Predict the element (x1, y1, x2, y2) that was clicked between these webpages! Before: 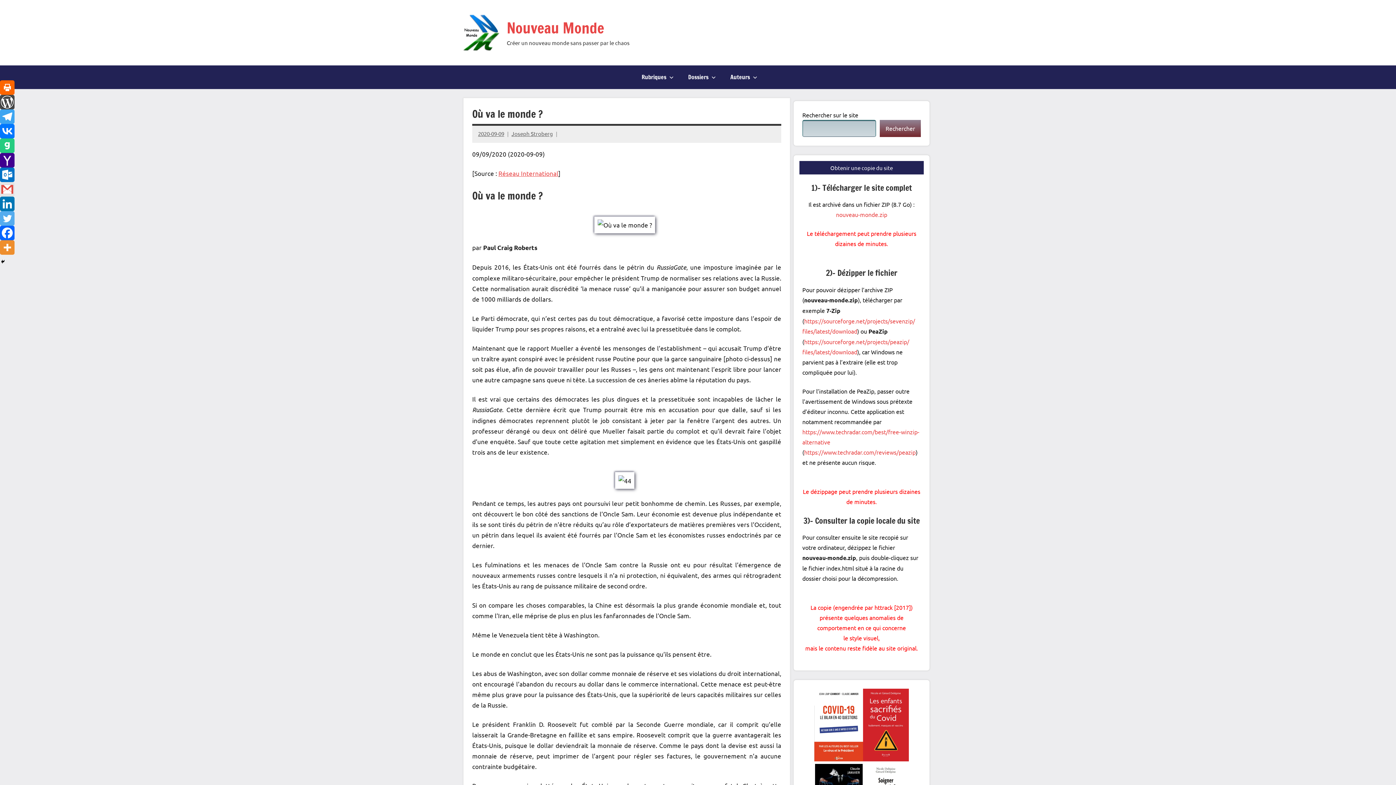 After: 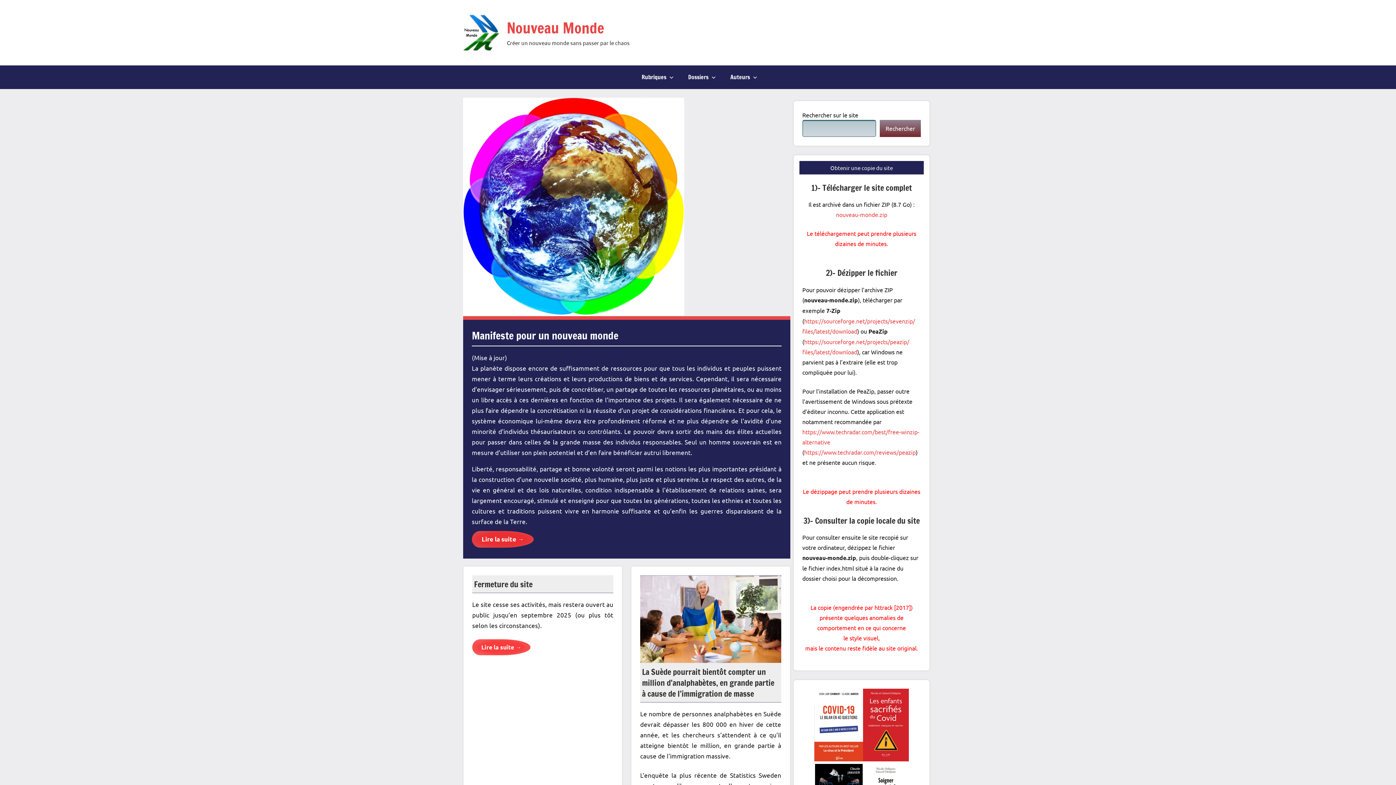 Action: bbox: (506, 17, 604, 38) label: Nouveau Monde